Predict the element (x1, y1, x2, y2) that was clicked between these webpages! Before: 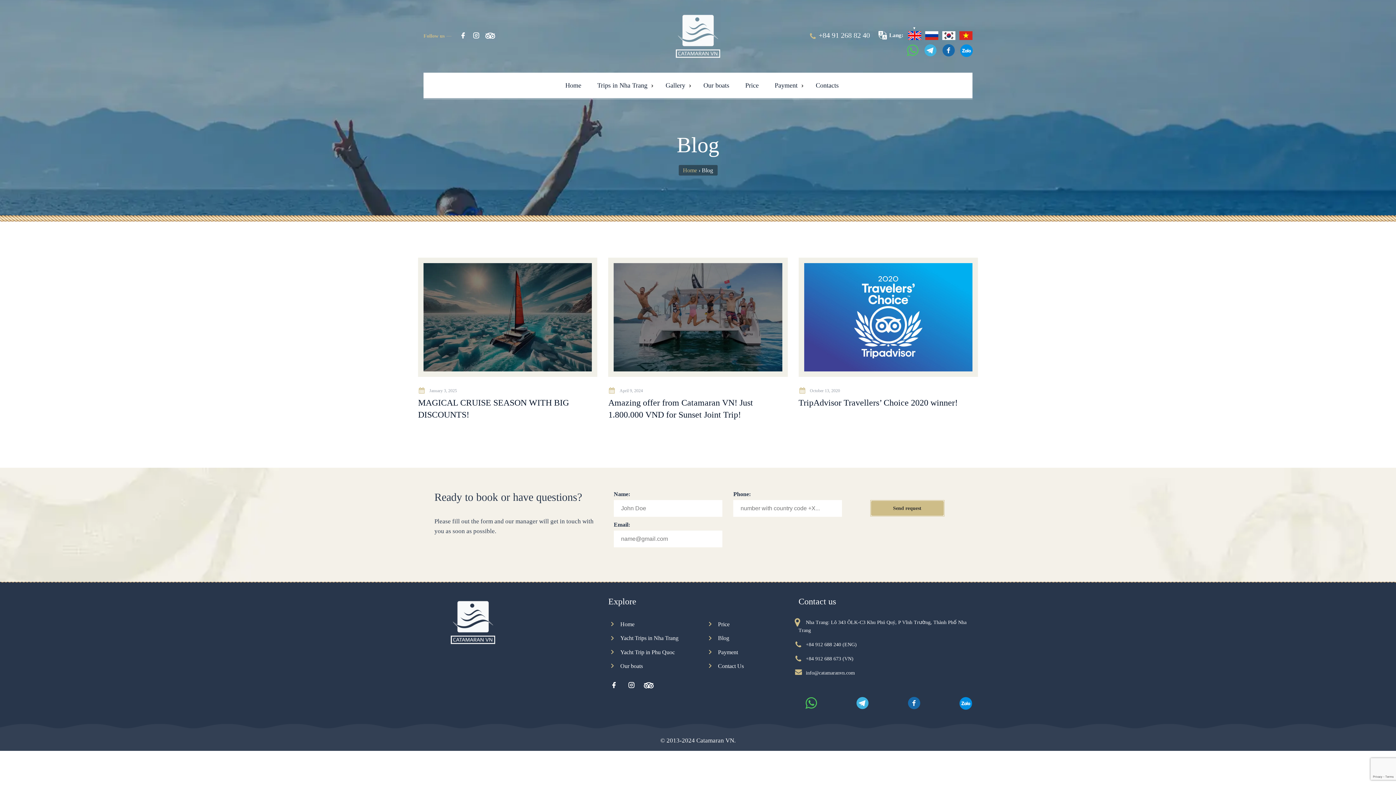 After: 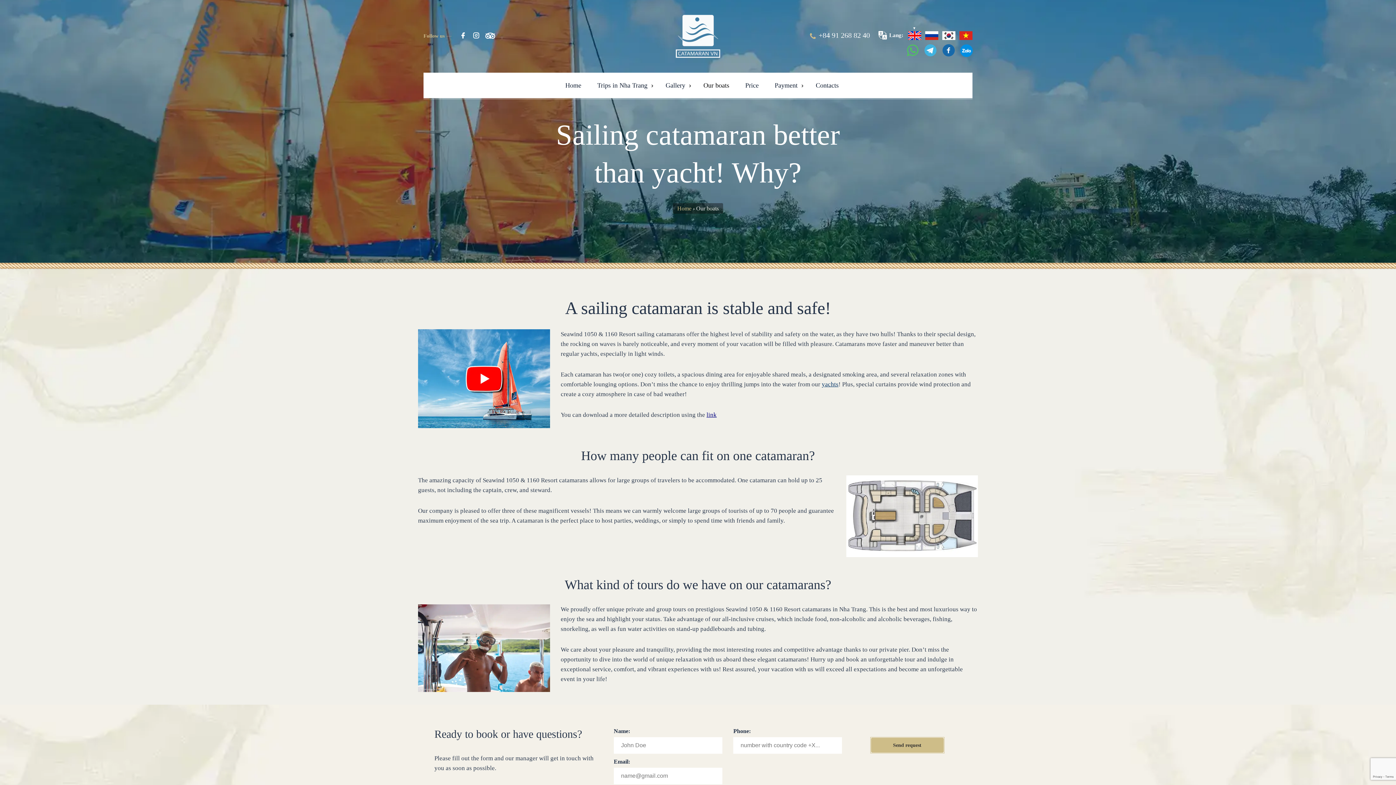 Action: label: Our boats bbox: (695, 81, 737, 89)